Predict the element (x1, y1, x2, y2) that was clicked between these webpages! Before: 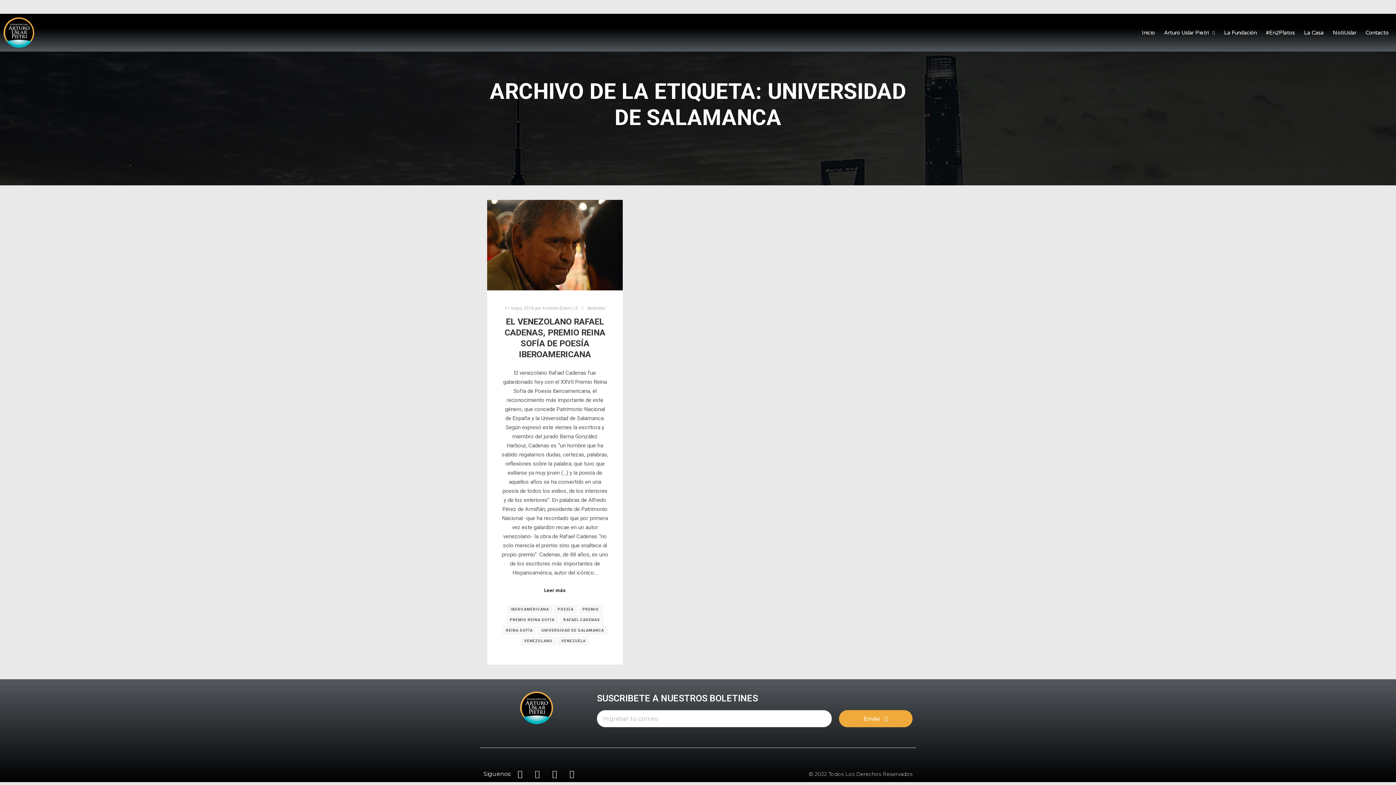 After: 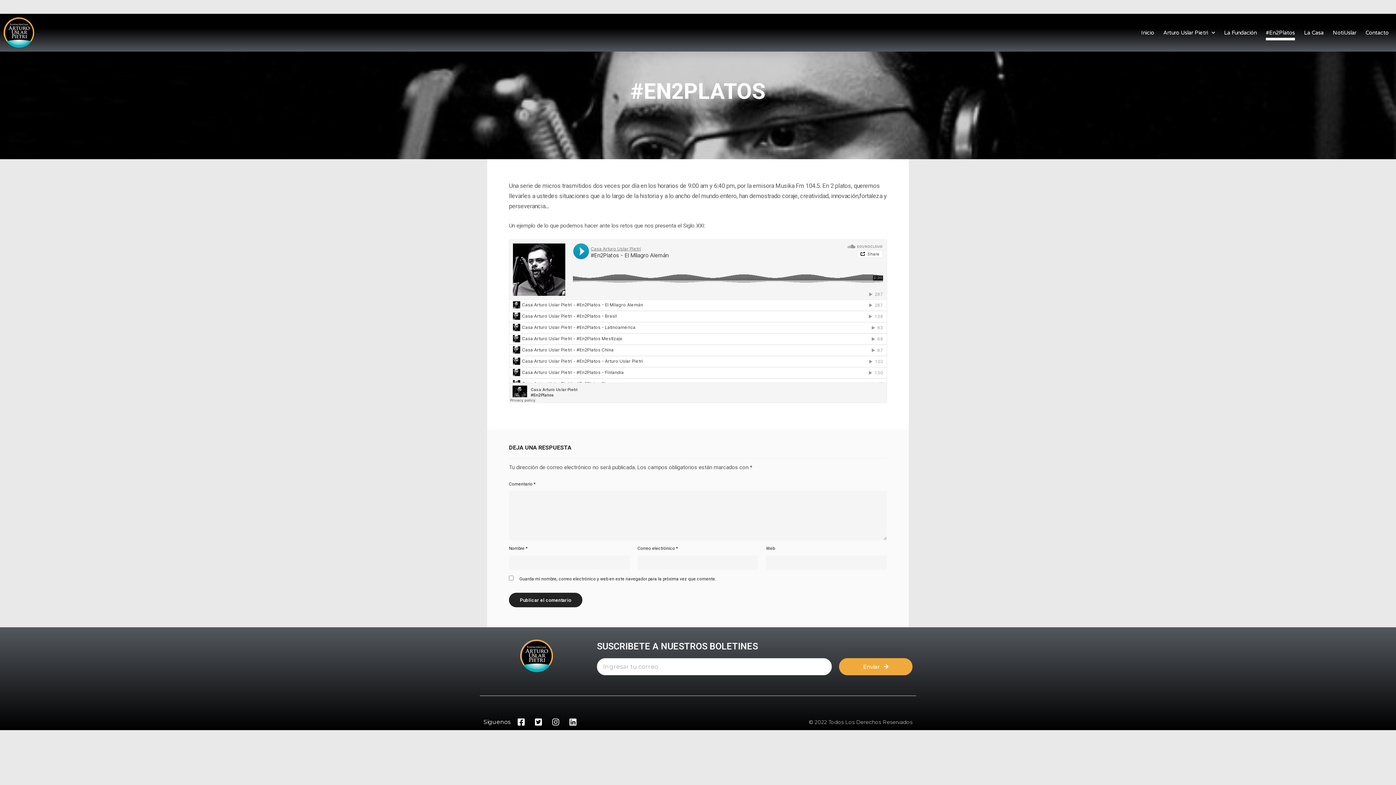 Action: label: #En2Platos bbox: (1266, 25, 1295, 40)